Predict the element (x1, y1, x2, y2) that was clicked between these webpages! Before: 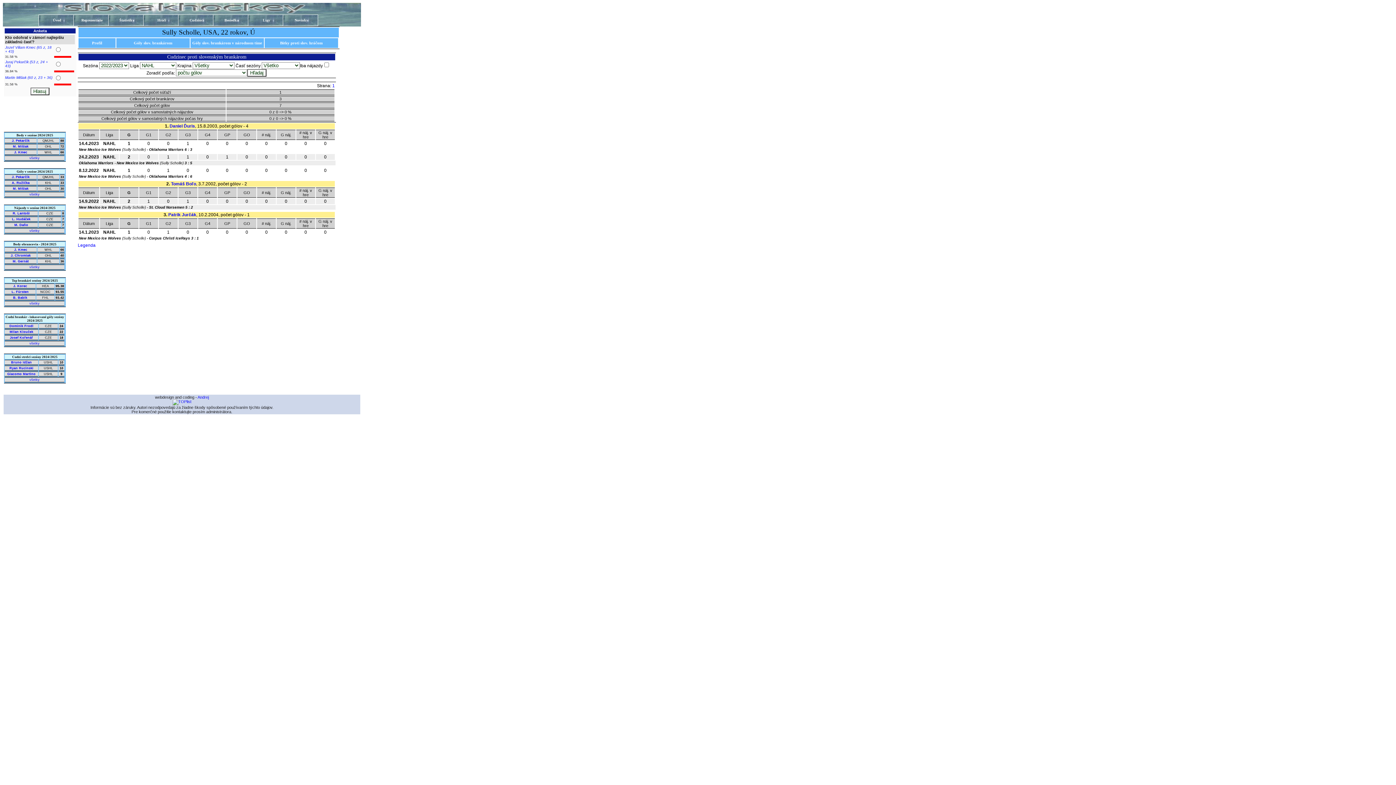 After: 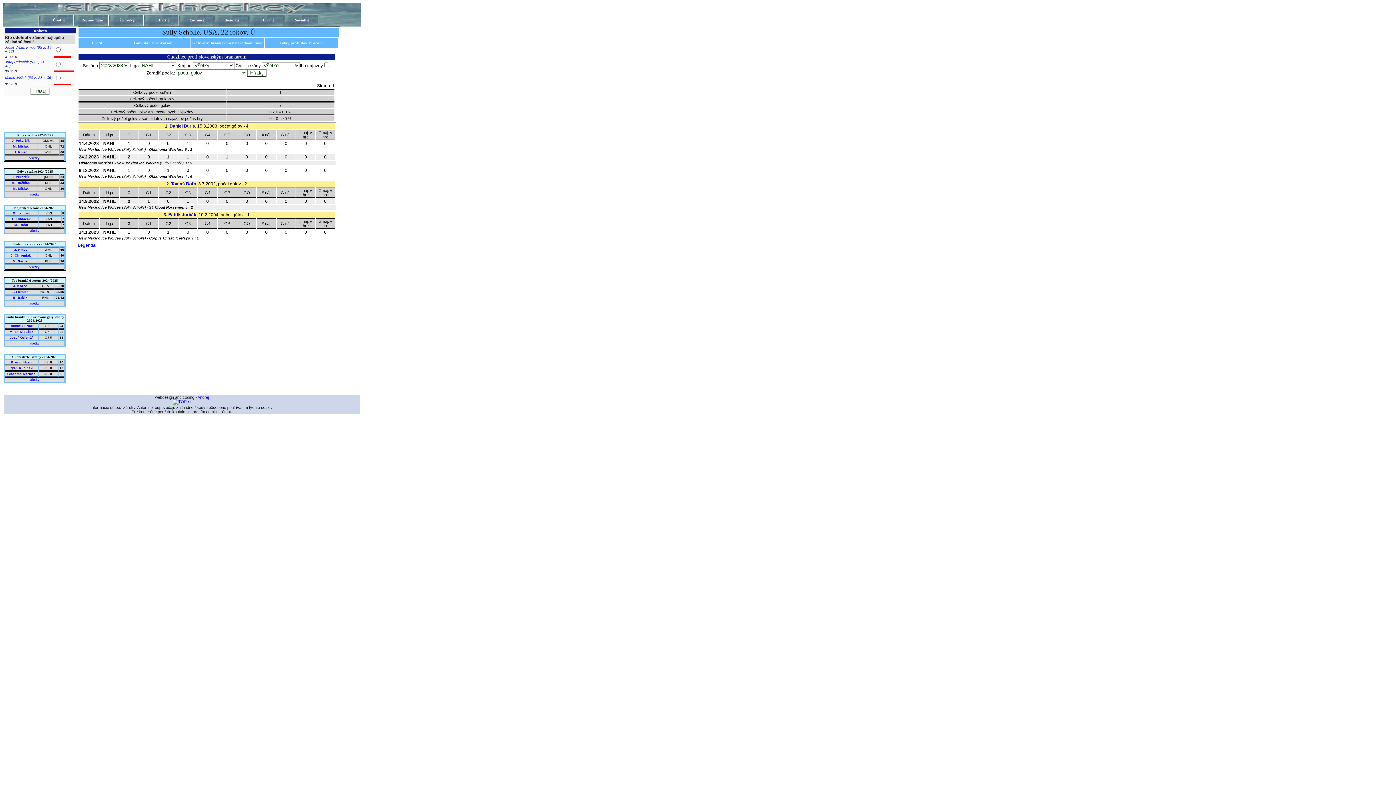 Action: bbox: (14, 150, 27, 154) label: J. Kmec